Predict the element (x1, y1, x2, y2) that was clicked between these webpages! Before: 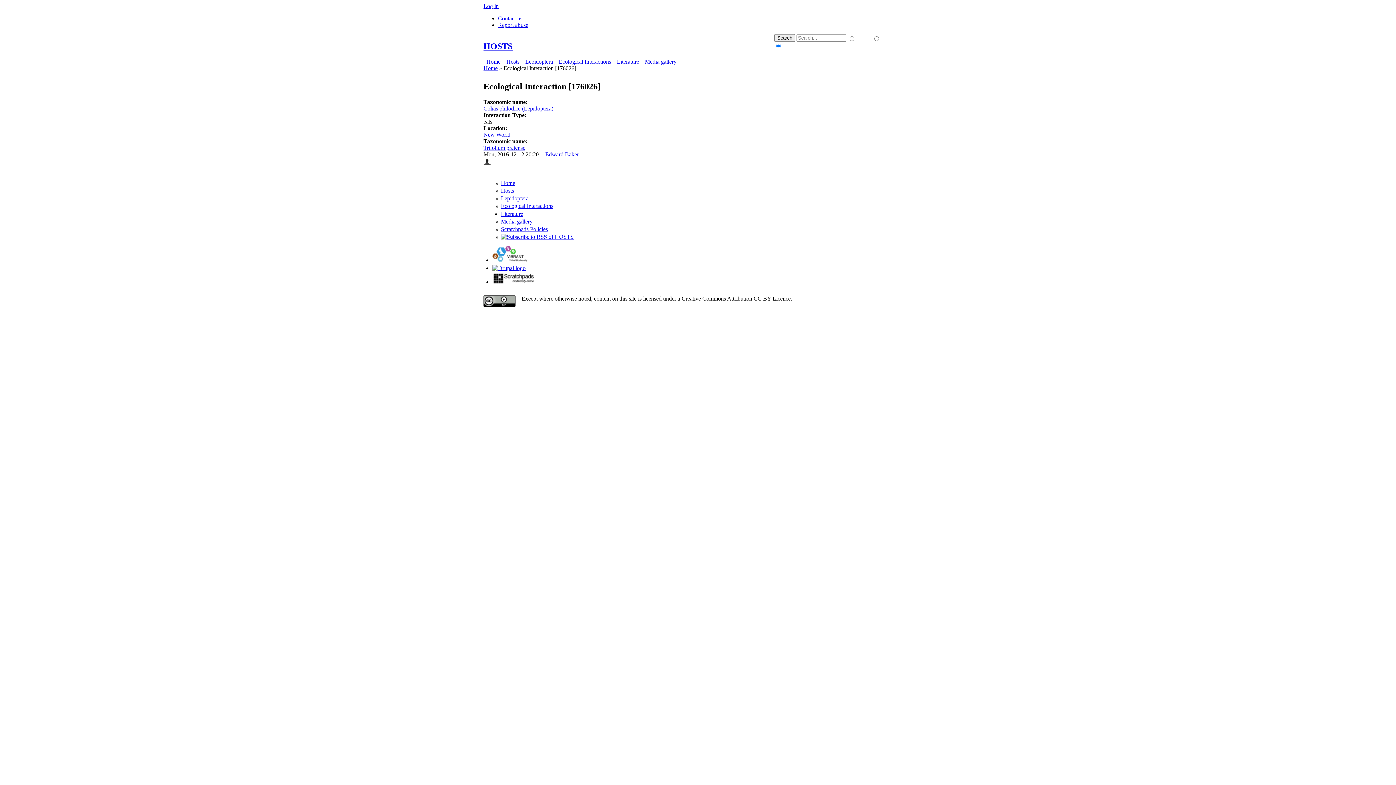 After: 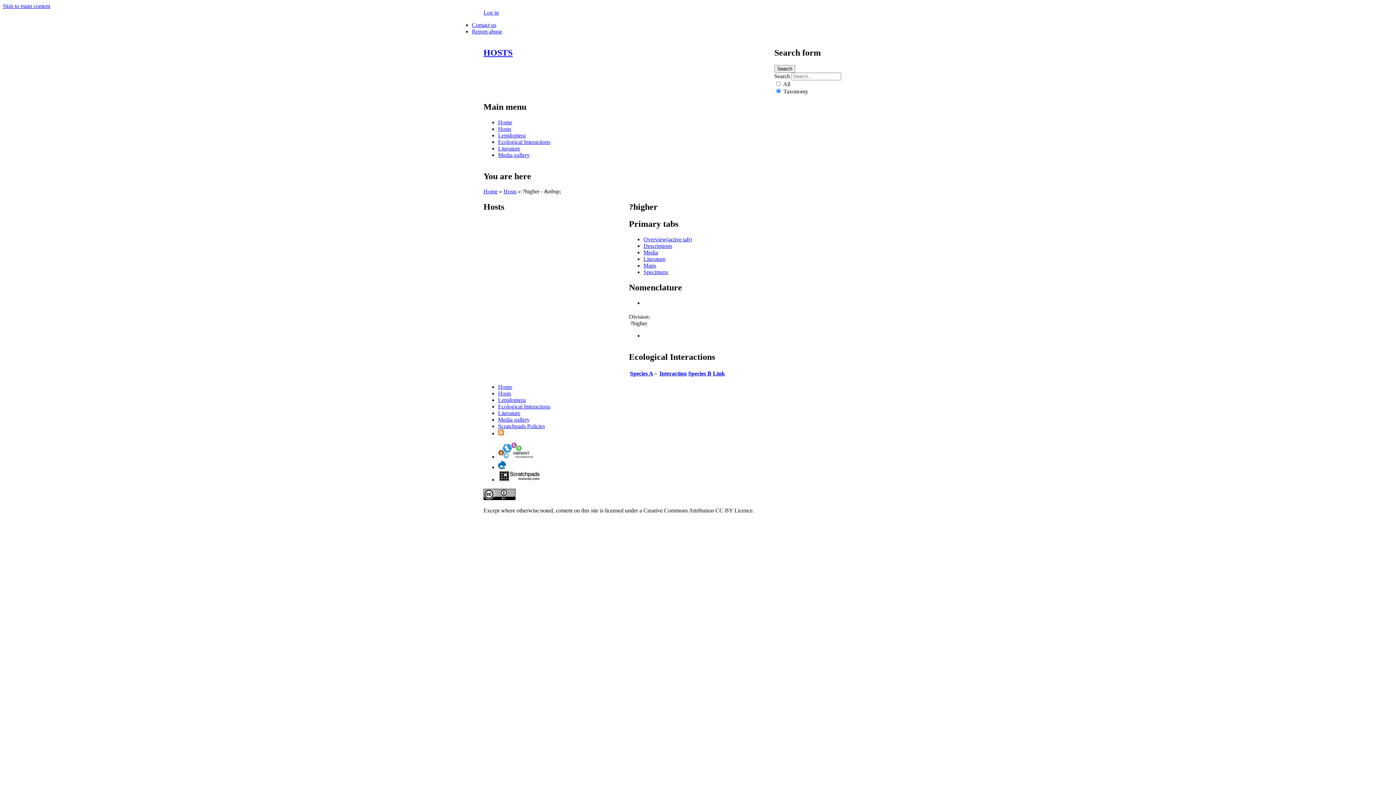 Action: bbox: (501, 187, 514, 193) label: Hosts